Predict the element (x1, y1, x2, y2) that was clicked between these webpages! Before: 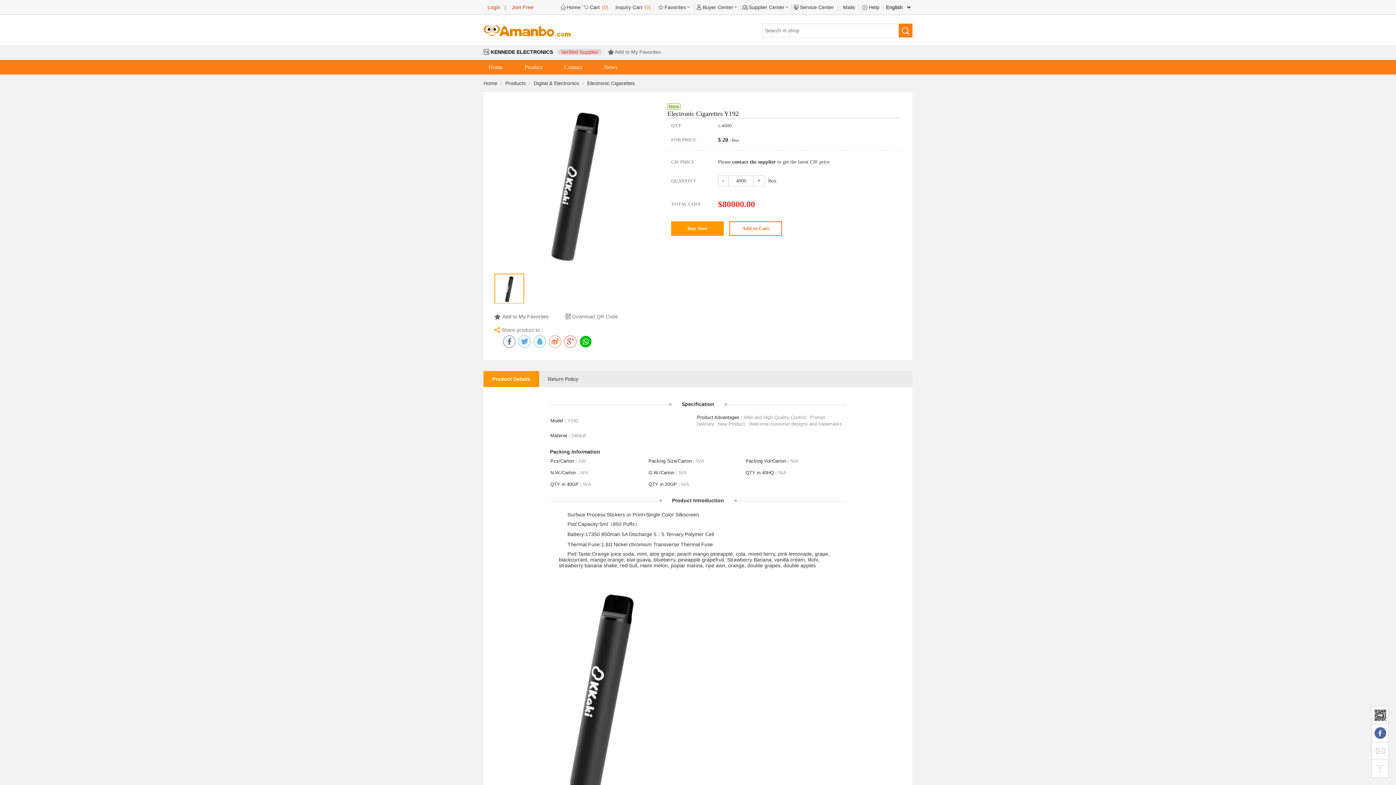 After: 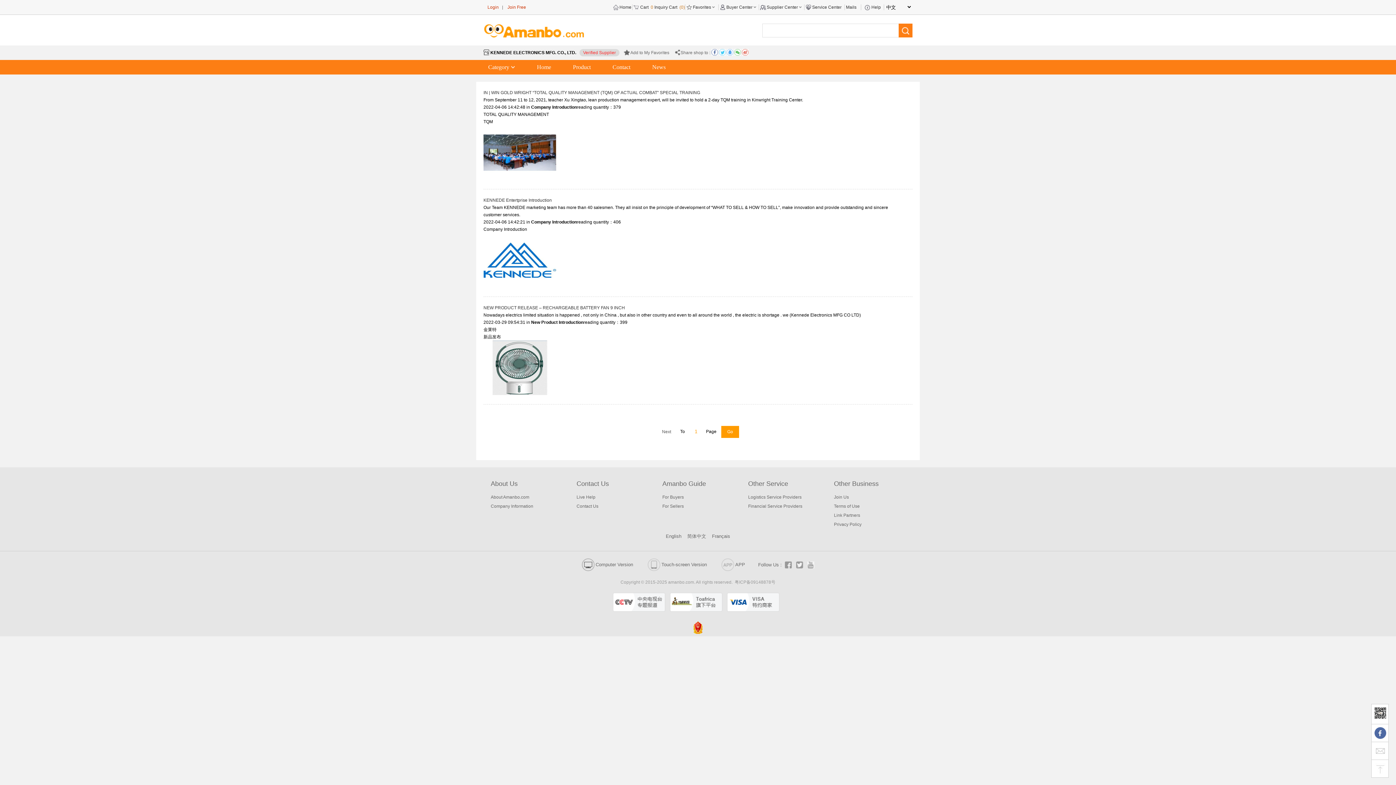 Action: bbox: (600, 60, 621, 74) label: News